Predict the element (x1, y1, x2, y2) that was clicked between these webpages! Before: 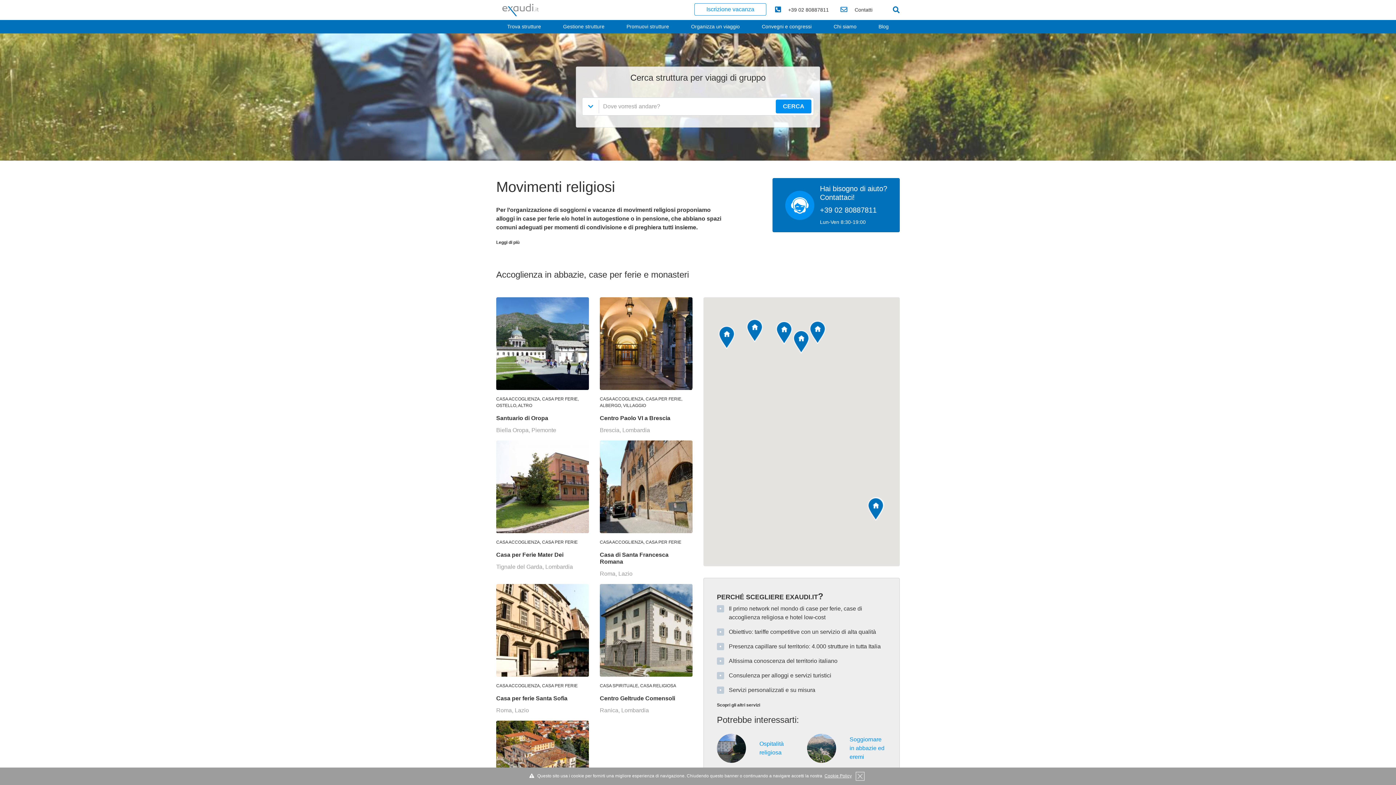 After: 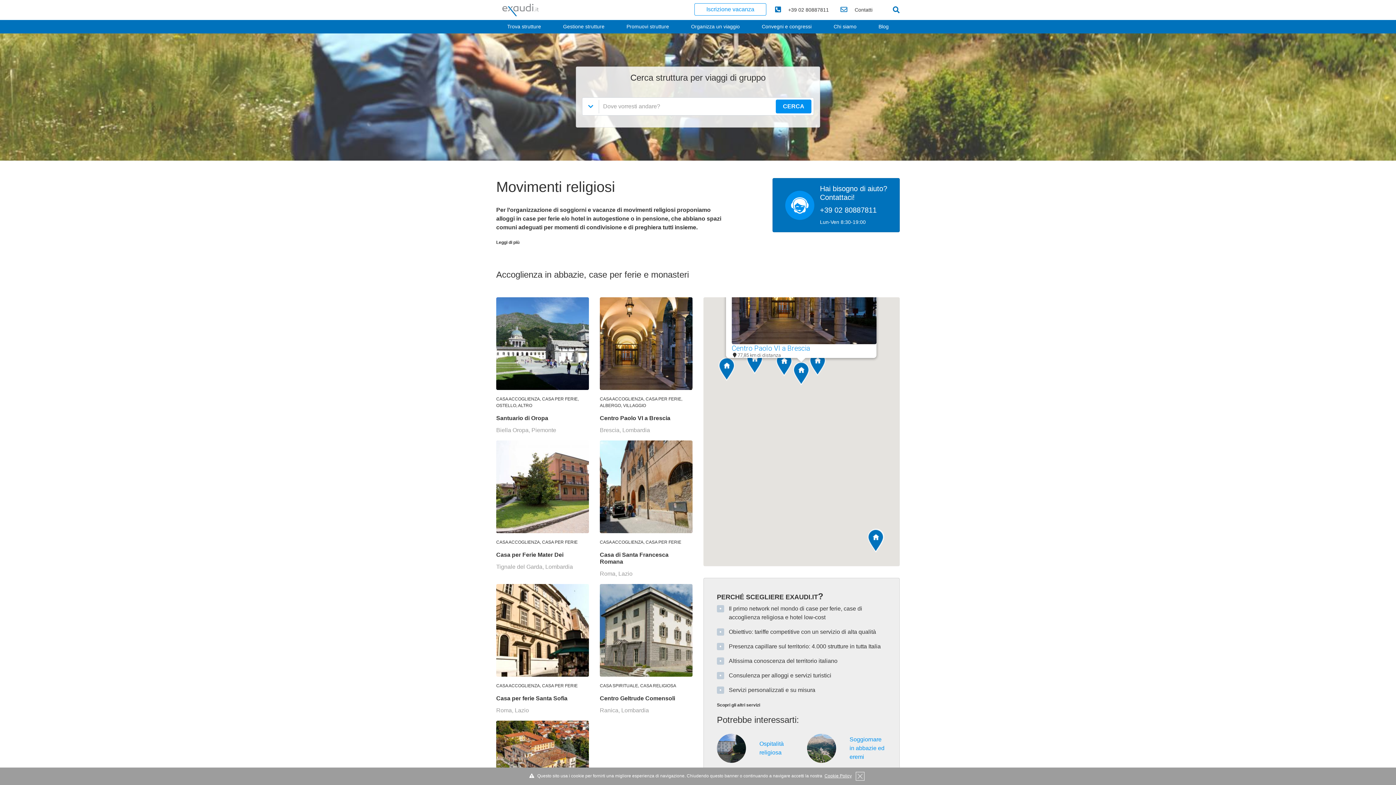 Action: bbox: (793, 330, 809, 354)